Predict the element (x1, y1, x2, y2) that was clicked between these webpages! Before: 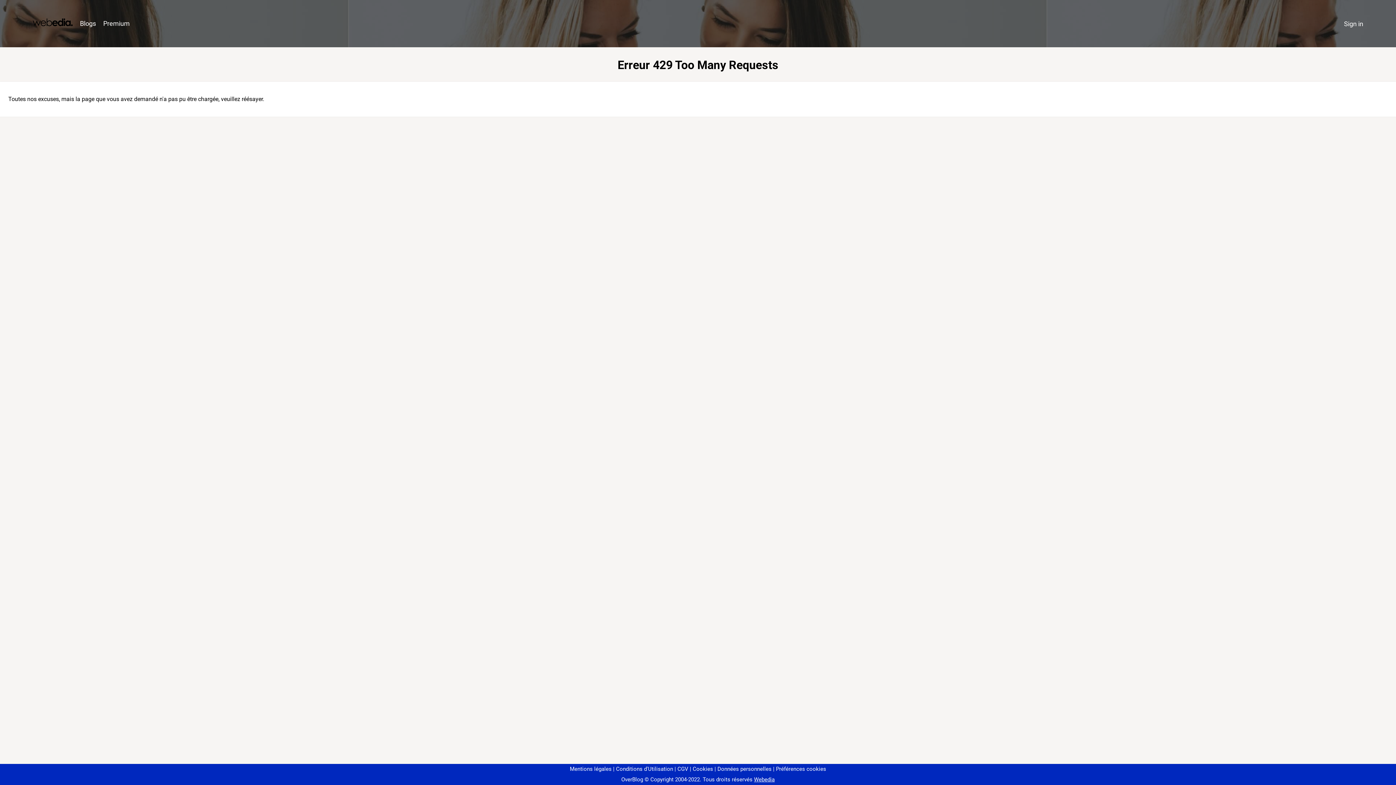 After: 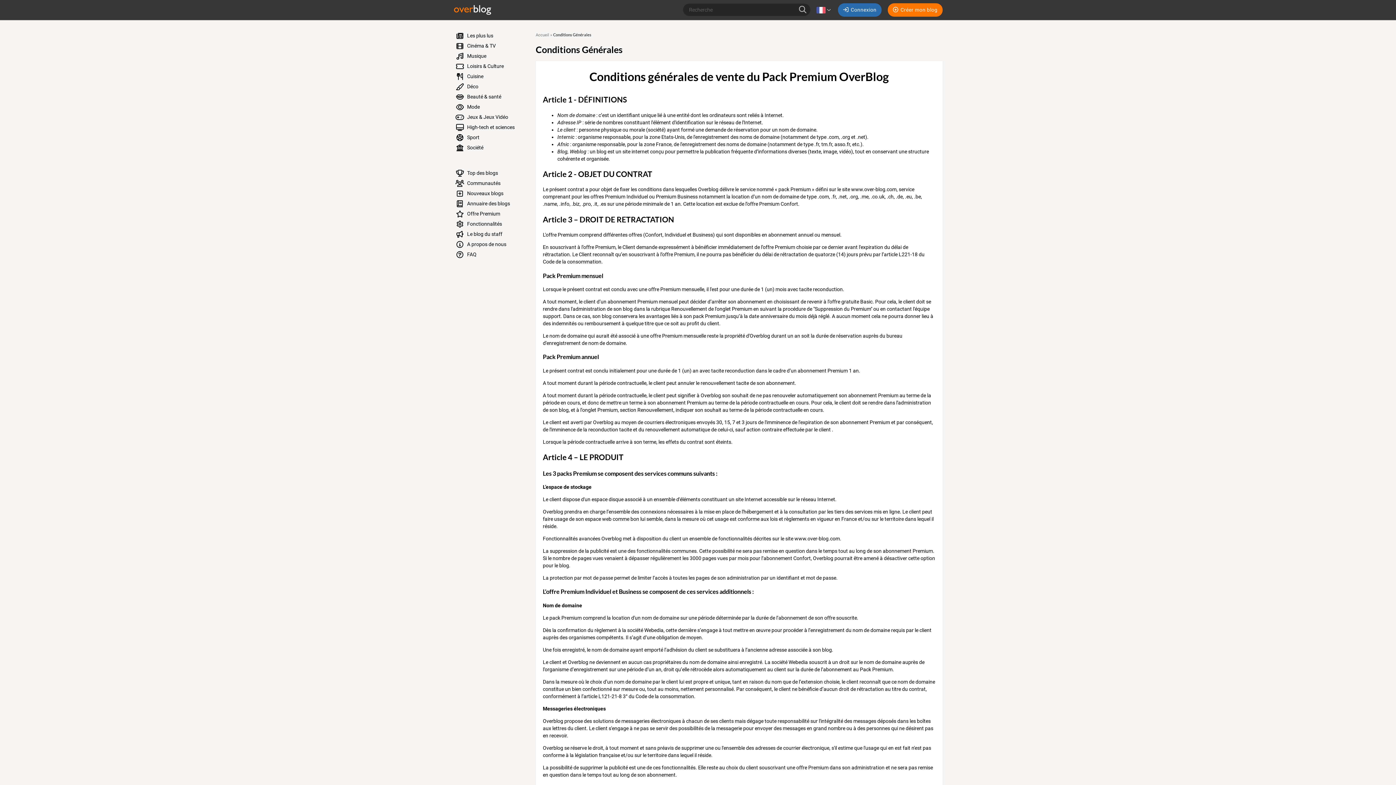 Action: label: CGV bbox: (674, 766, 688, 772)